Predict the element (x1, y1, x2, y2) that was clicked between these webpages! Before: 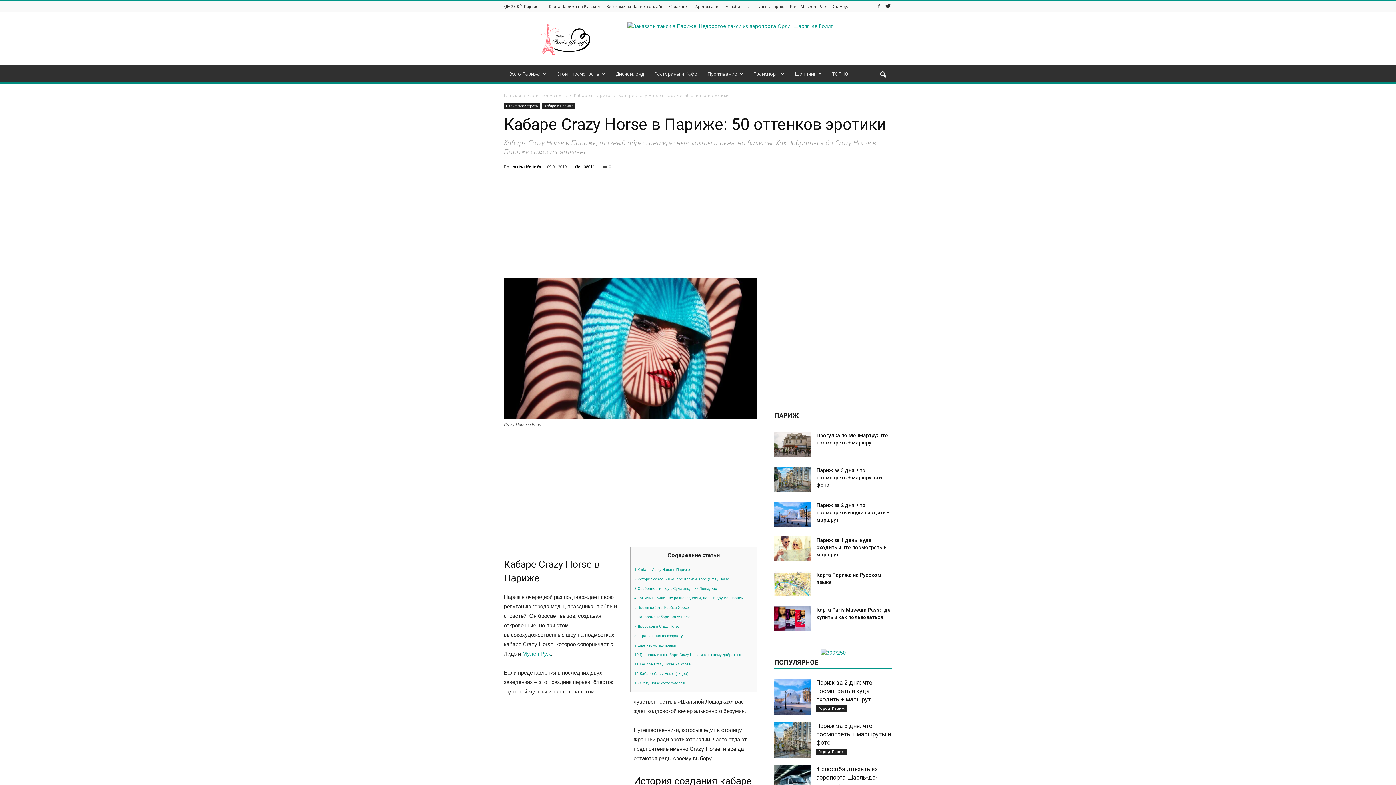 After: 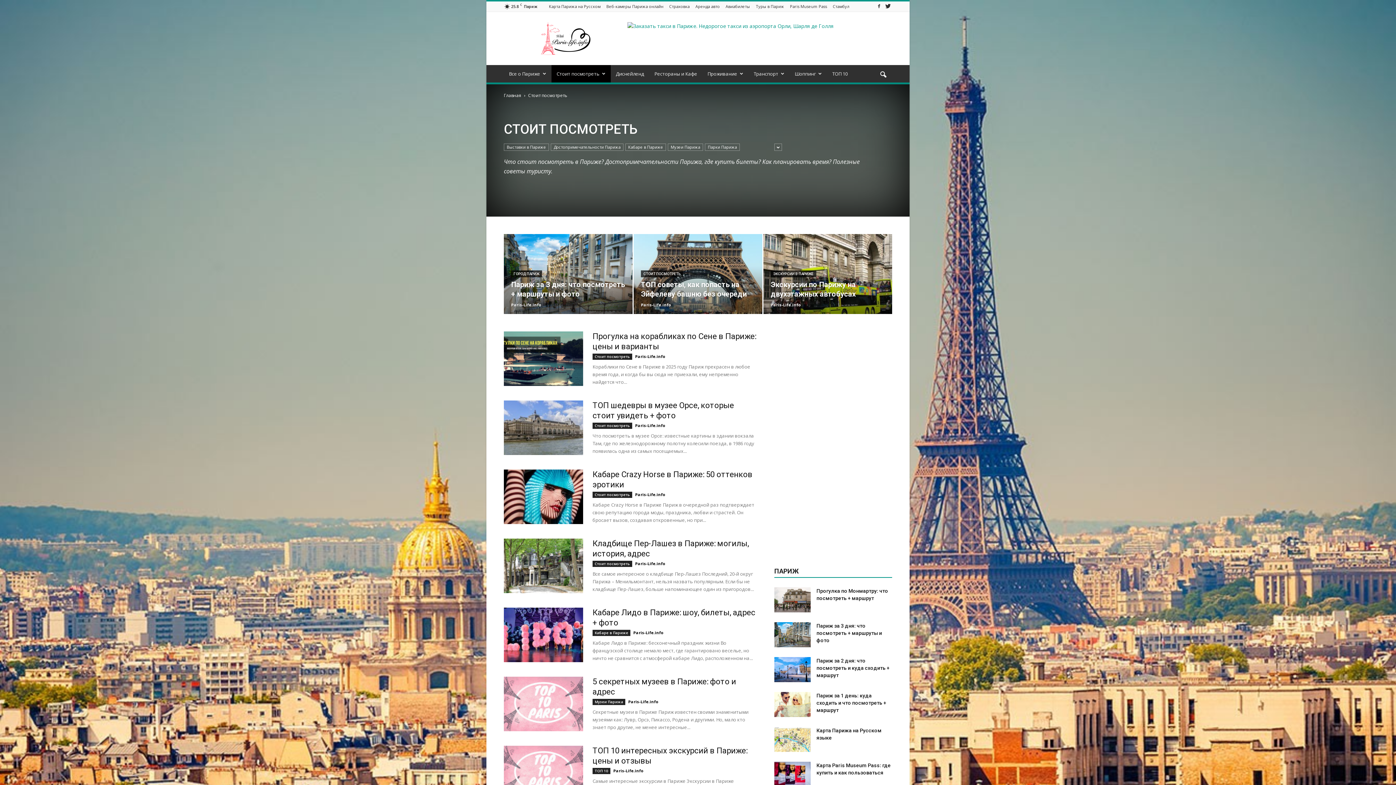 Action: label: Стоит посмотреть bbox: (551, 65, 610, 82)